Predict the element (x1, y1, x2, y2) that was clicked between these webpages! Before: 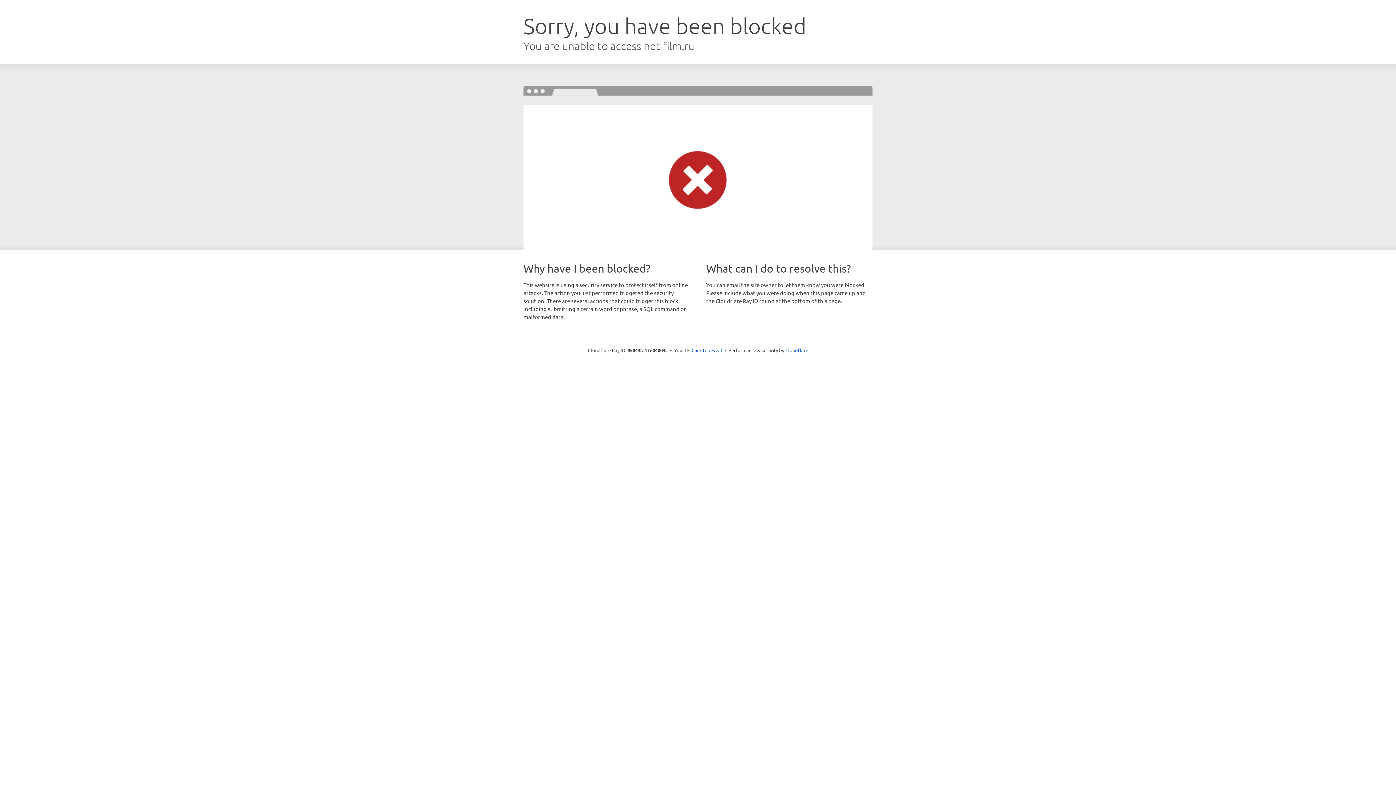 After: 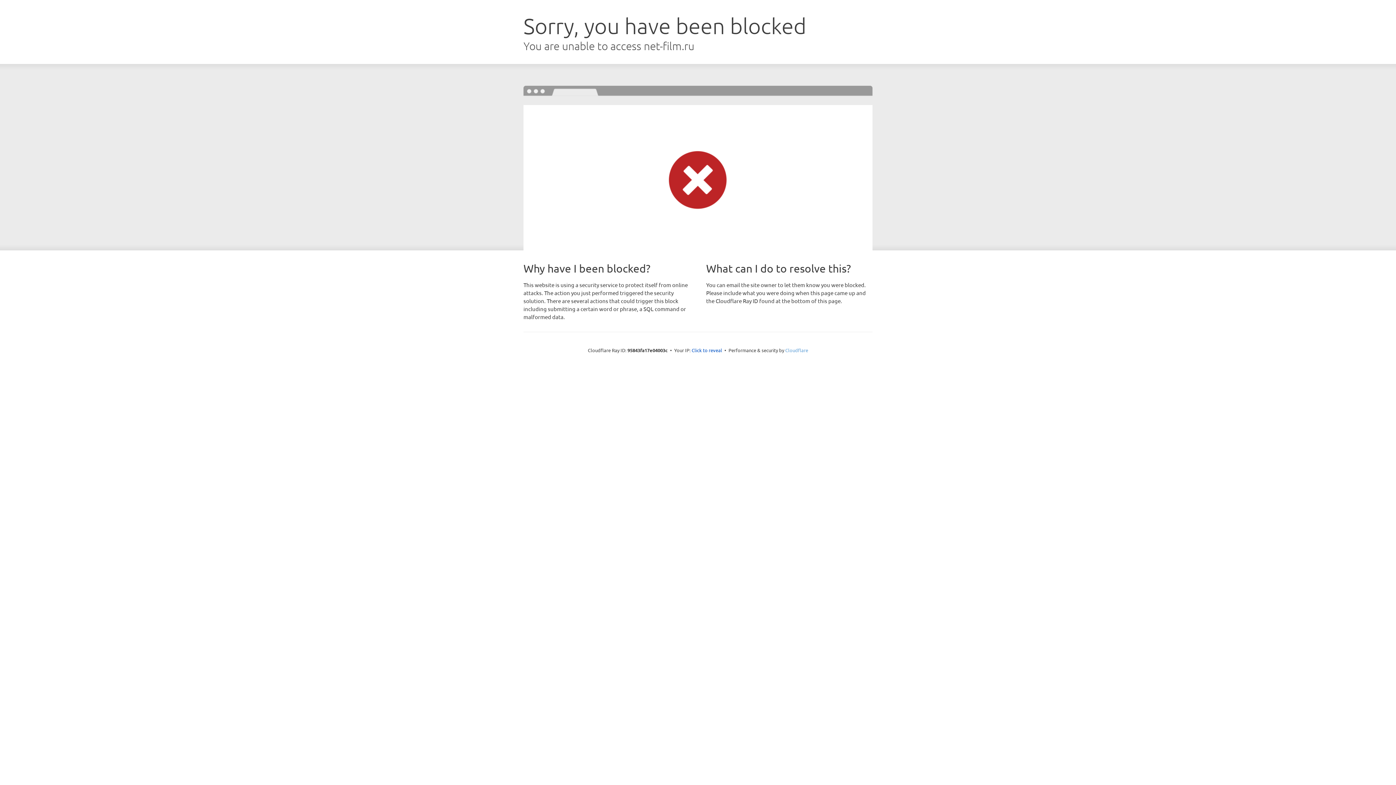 Action: bbox: (785, 347, 808, 353) label: Cloudflare